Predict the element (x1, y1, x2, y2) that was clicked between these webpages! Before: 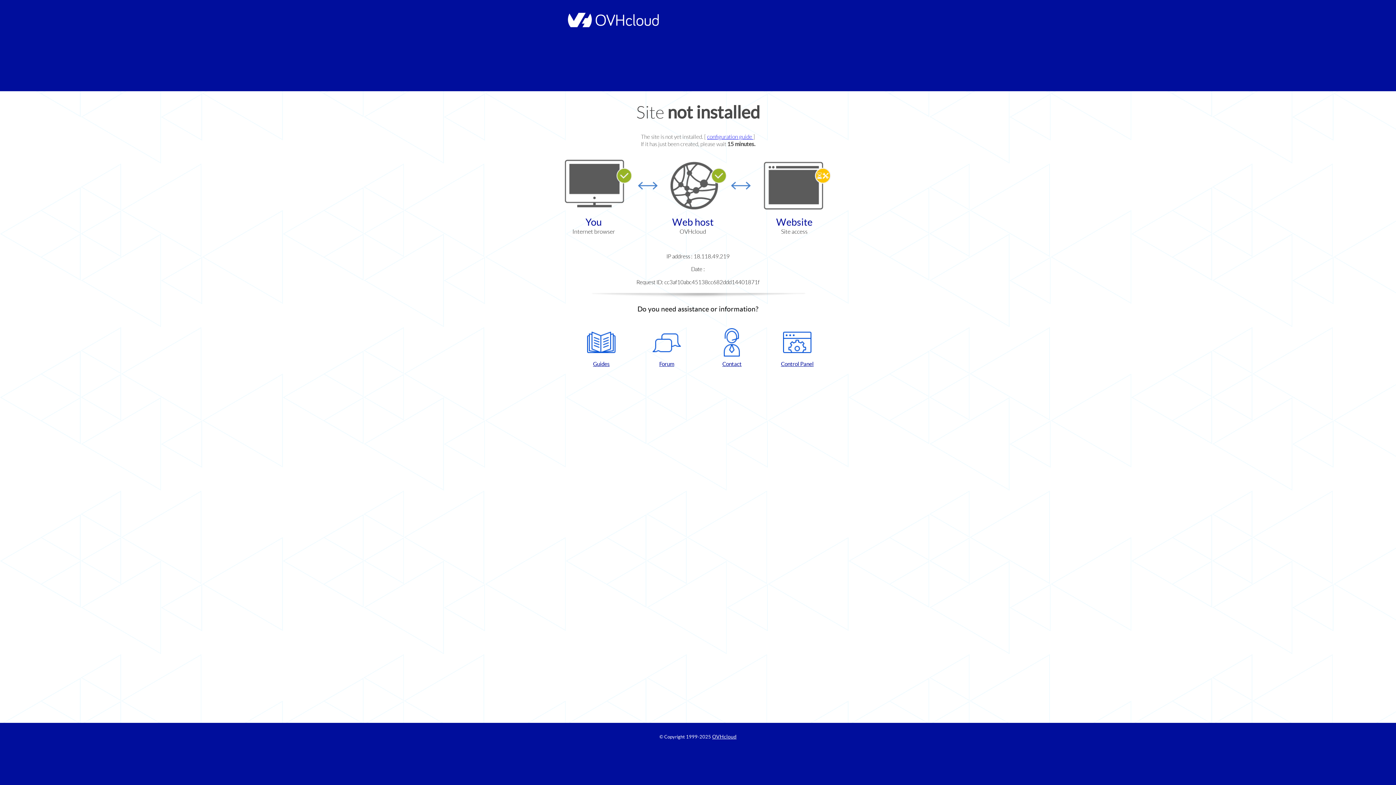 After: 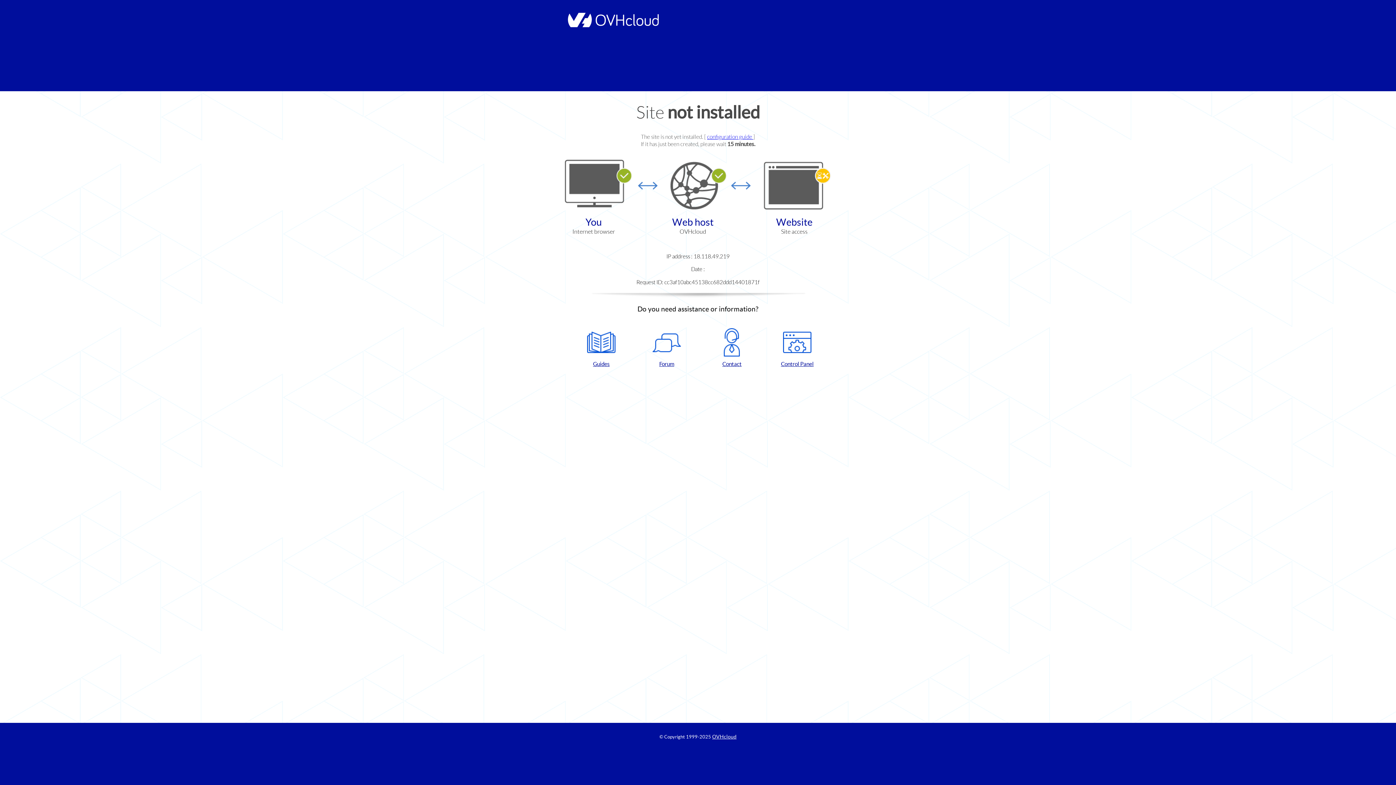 Action: bbox: (637, 328, 696, 367) label: Forum